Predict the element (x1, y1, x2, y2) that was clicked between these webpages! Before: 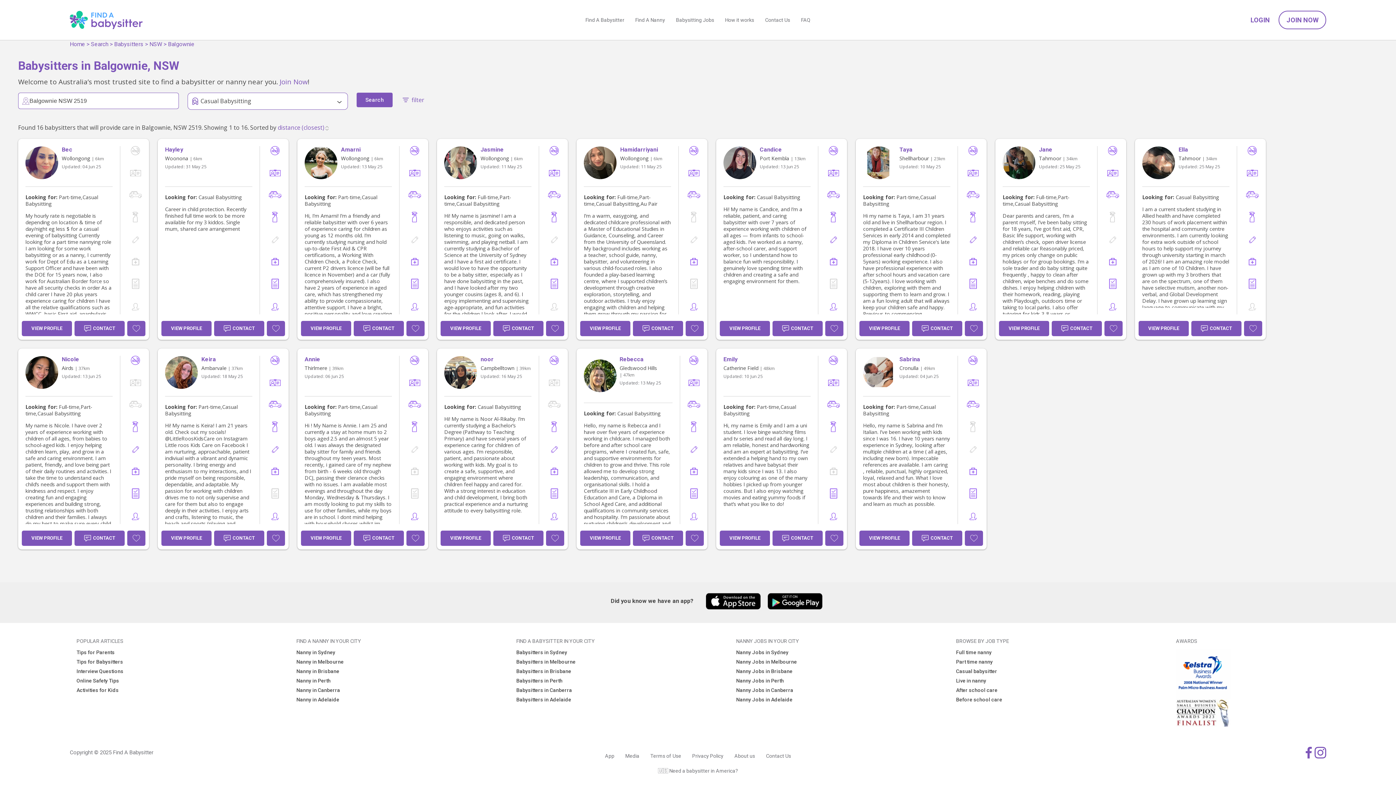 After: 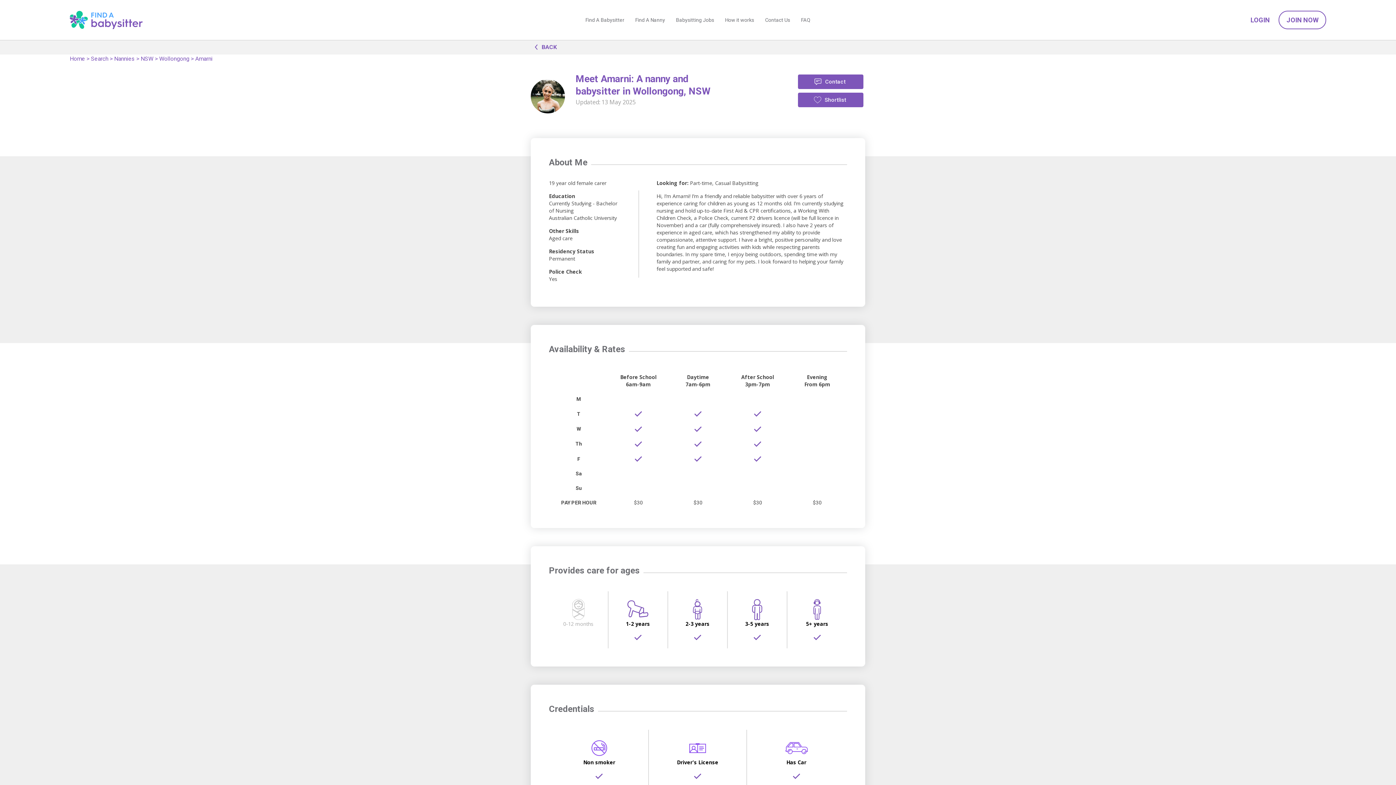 Action: label: VIEW PROFILE bbox: (301, 321, 351, 336)